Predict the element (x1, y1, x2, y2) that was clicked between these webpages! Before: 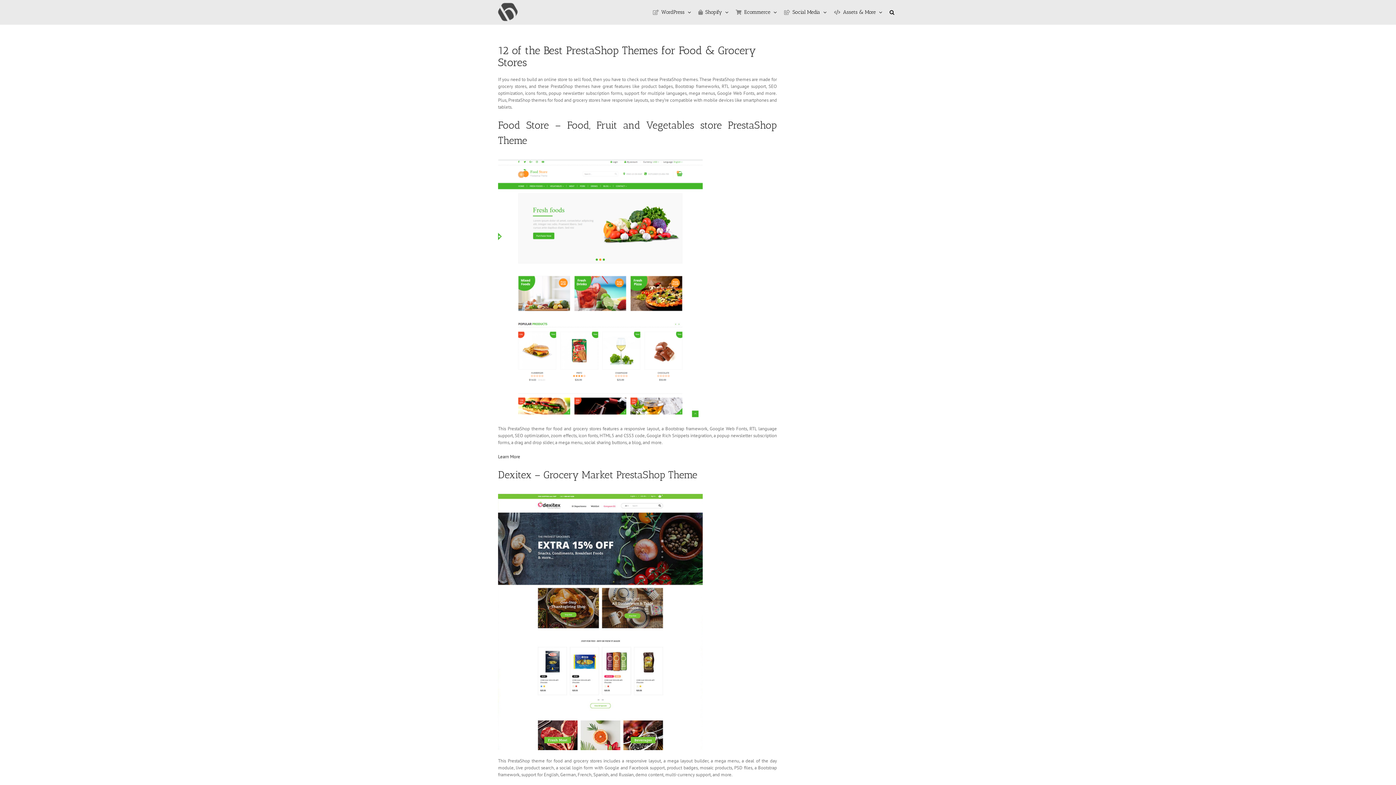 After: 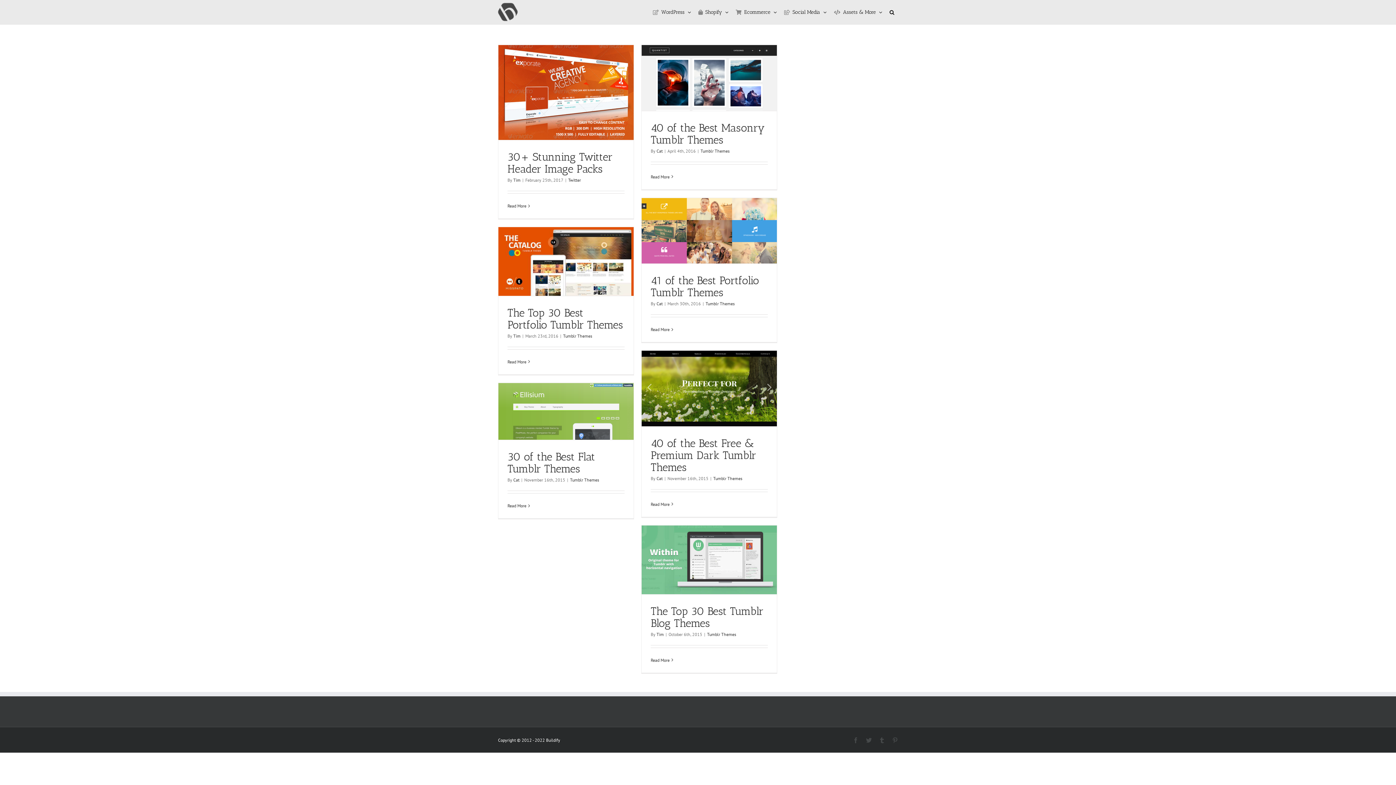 Action: label: Social Media bbox: (780, 0, 830, 24)